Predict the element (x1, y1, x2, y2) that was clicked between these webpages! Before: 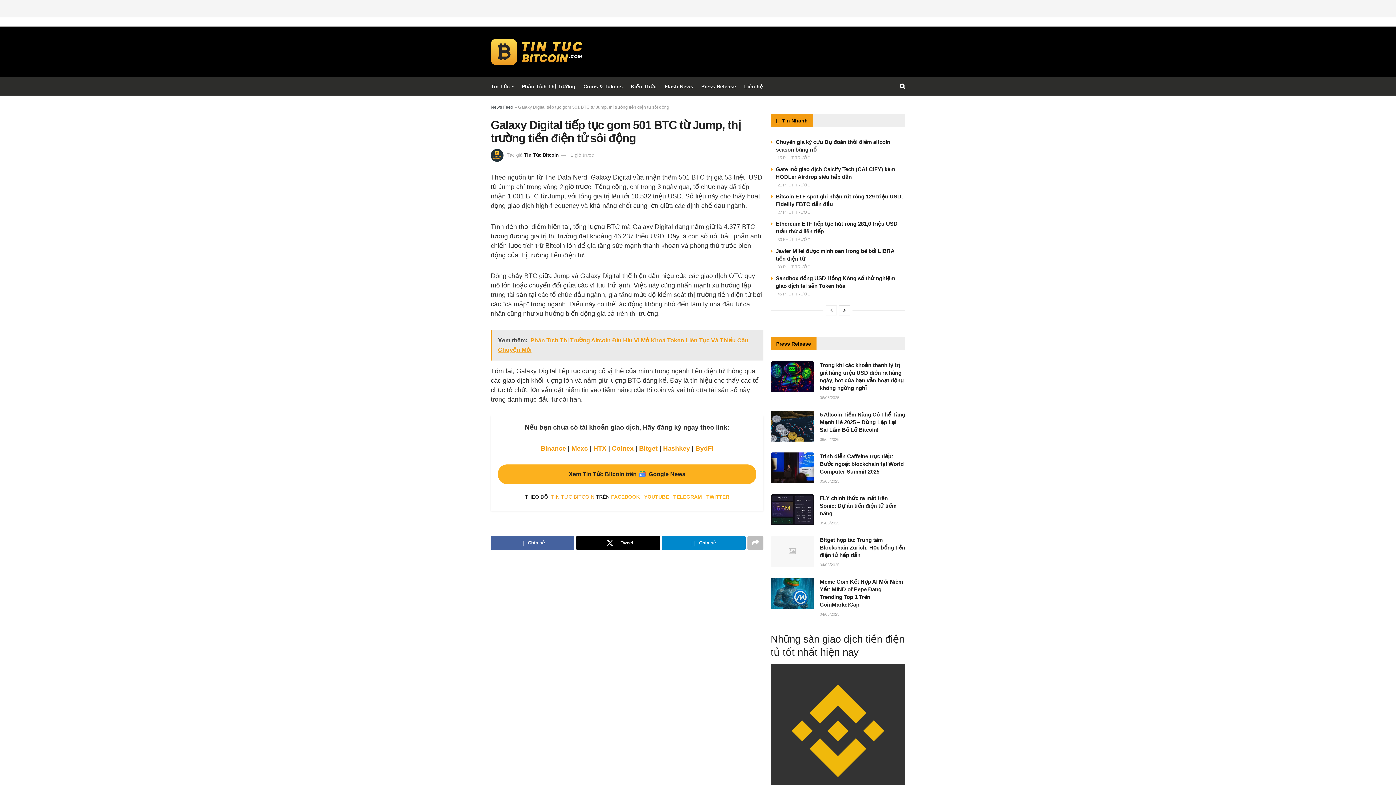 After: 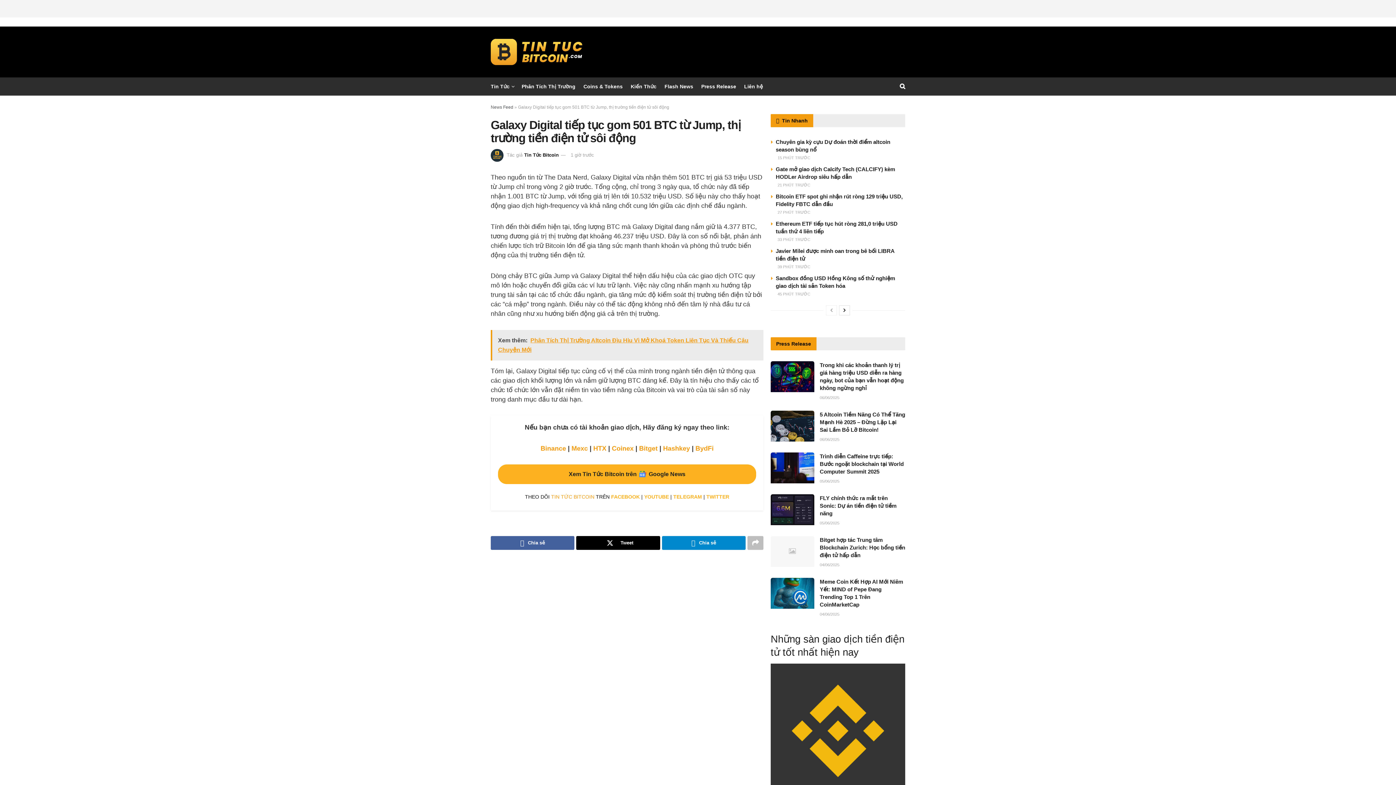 Action: label: 1 giờ trước bbox: (570, 152, 594, 157)